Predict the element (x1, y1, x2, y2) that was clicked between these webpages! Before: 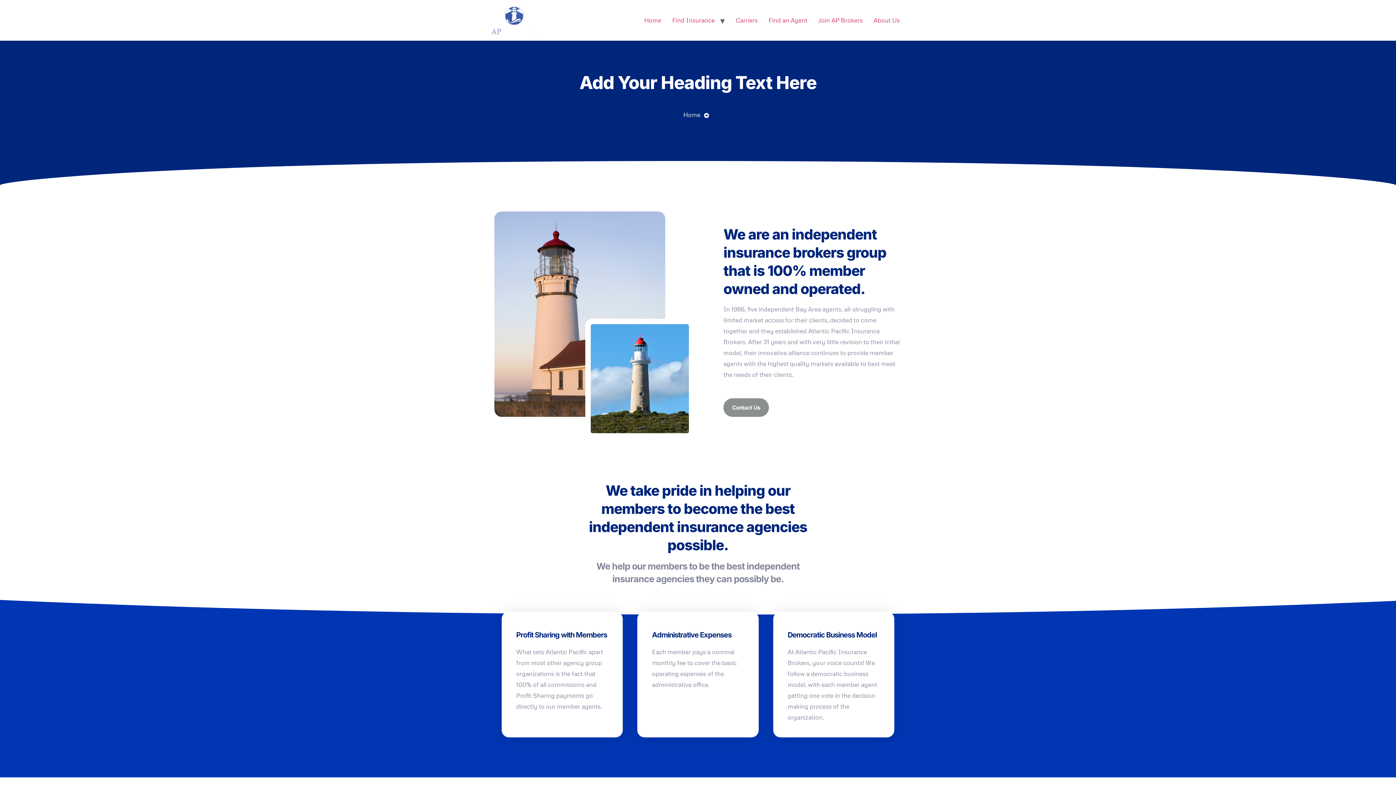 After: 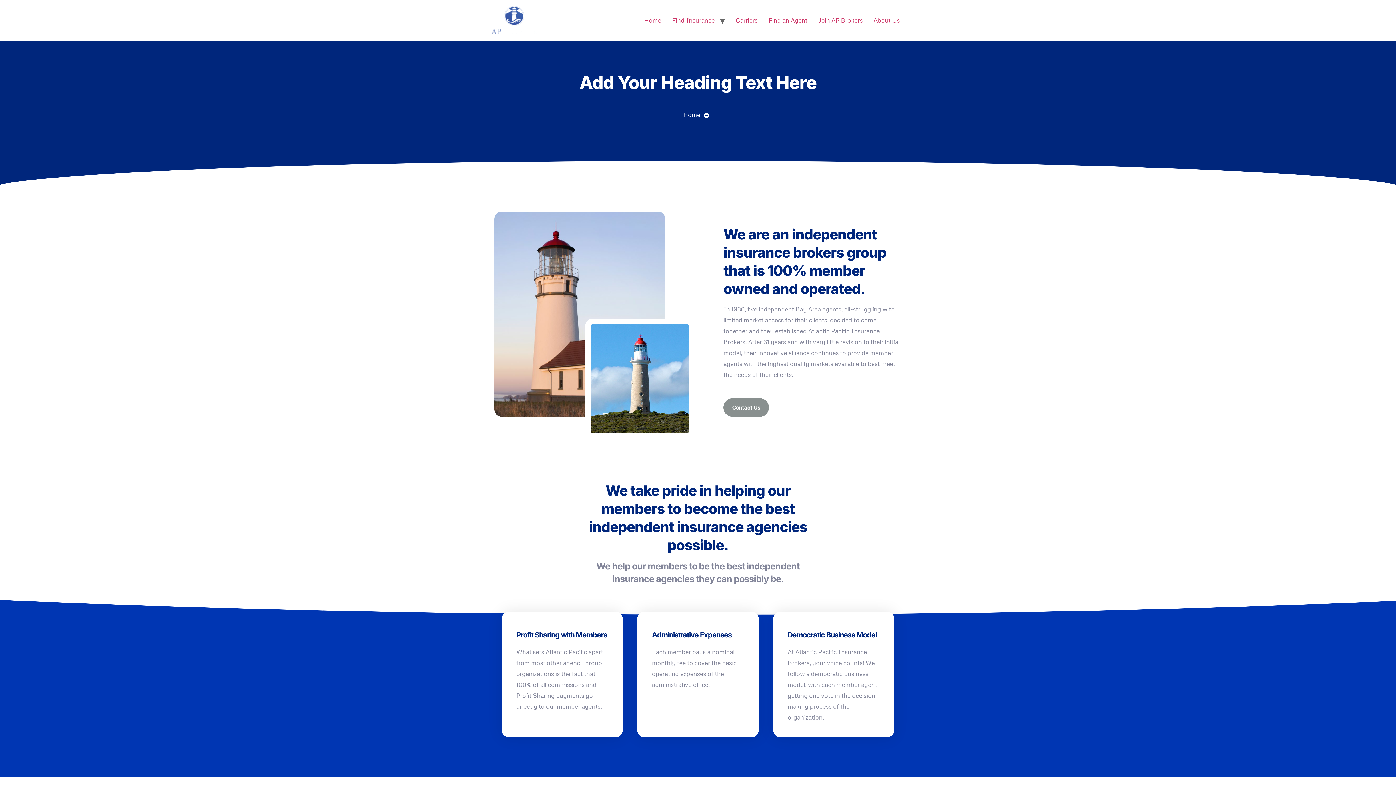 Action: bbox: (868, 12, 905, 28) label: About Us